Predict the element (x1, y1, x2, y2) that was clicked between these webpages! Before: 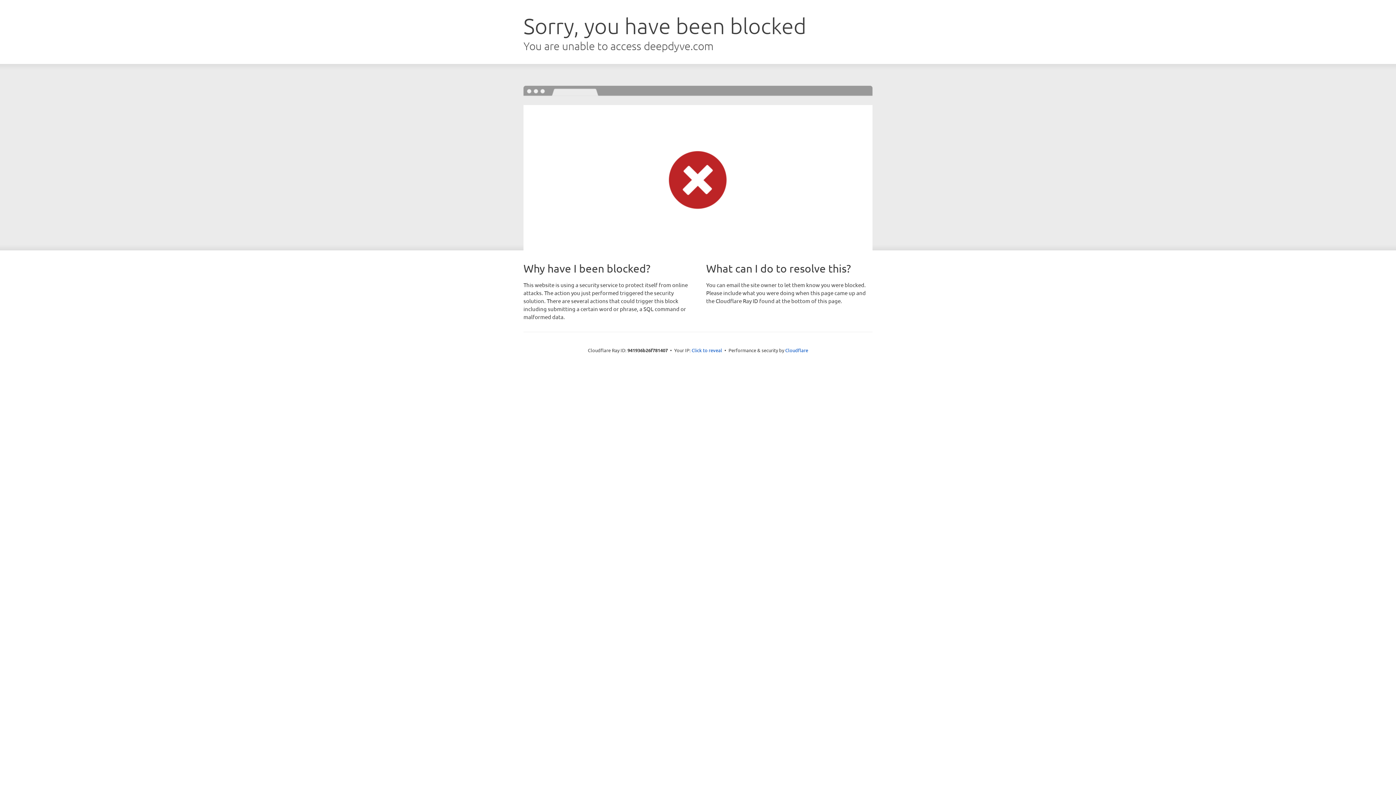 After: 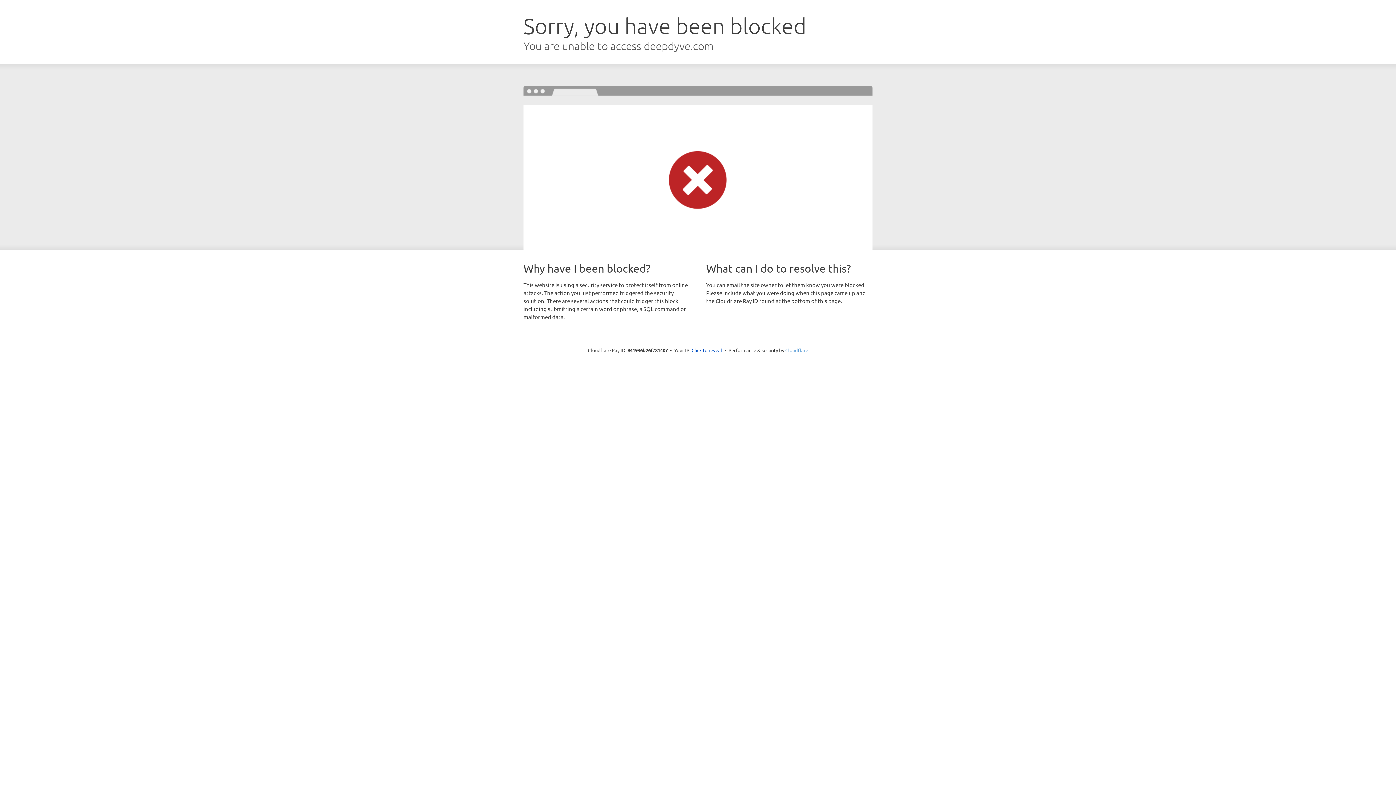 Action: bbox: (785, 347, 808, 353) label: Cloudflare